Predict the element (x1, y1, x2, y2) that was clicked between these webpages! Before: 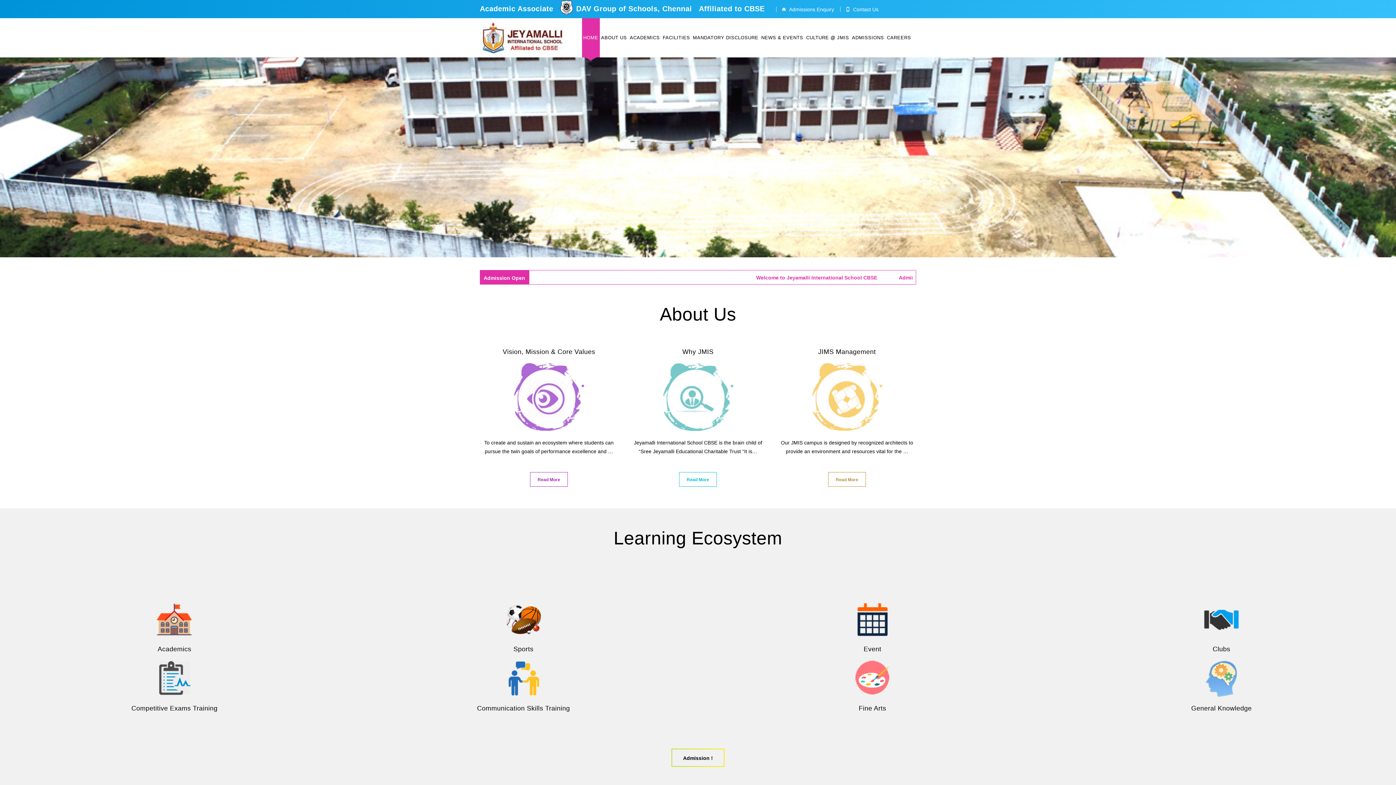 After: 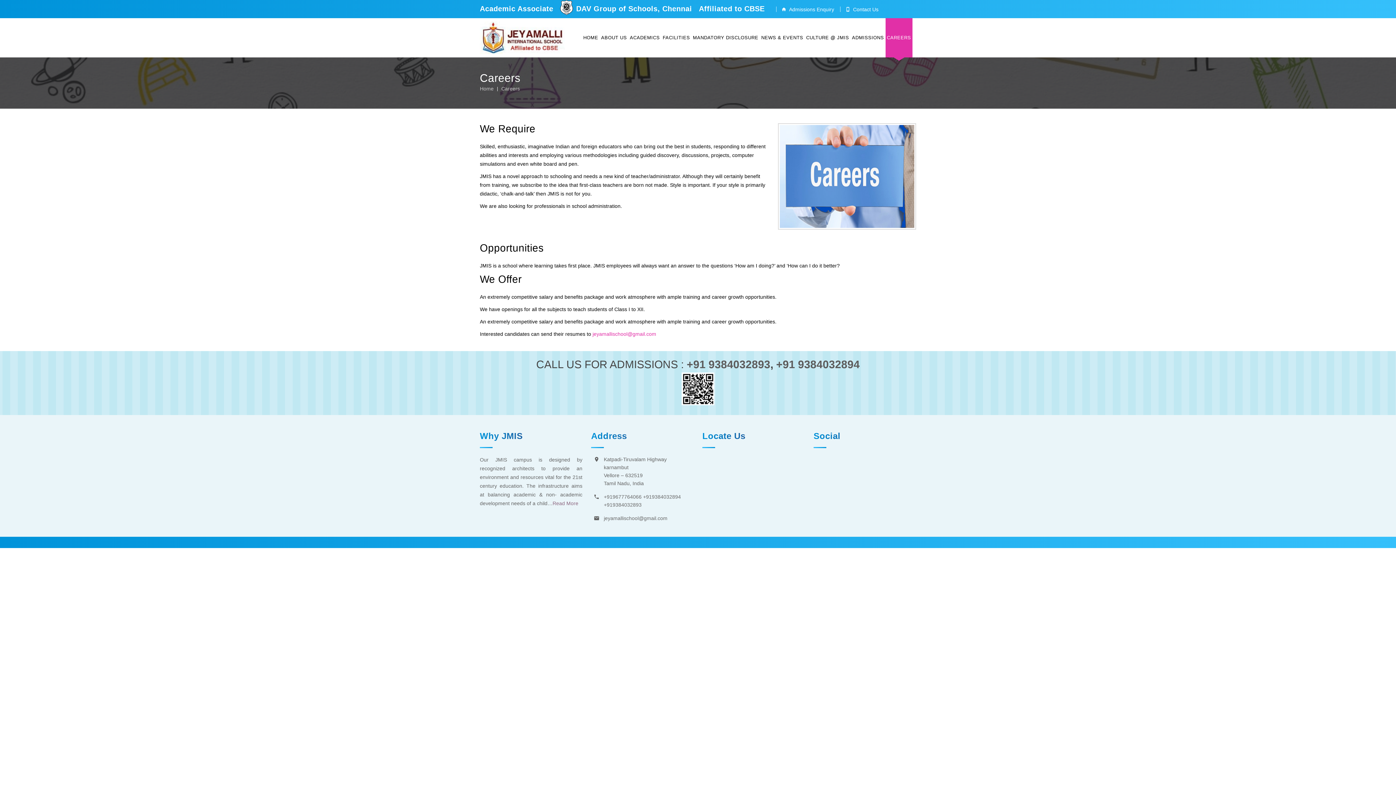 Action: label: CAREERS bbox: (885, 18, 912, 57)